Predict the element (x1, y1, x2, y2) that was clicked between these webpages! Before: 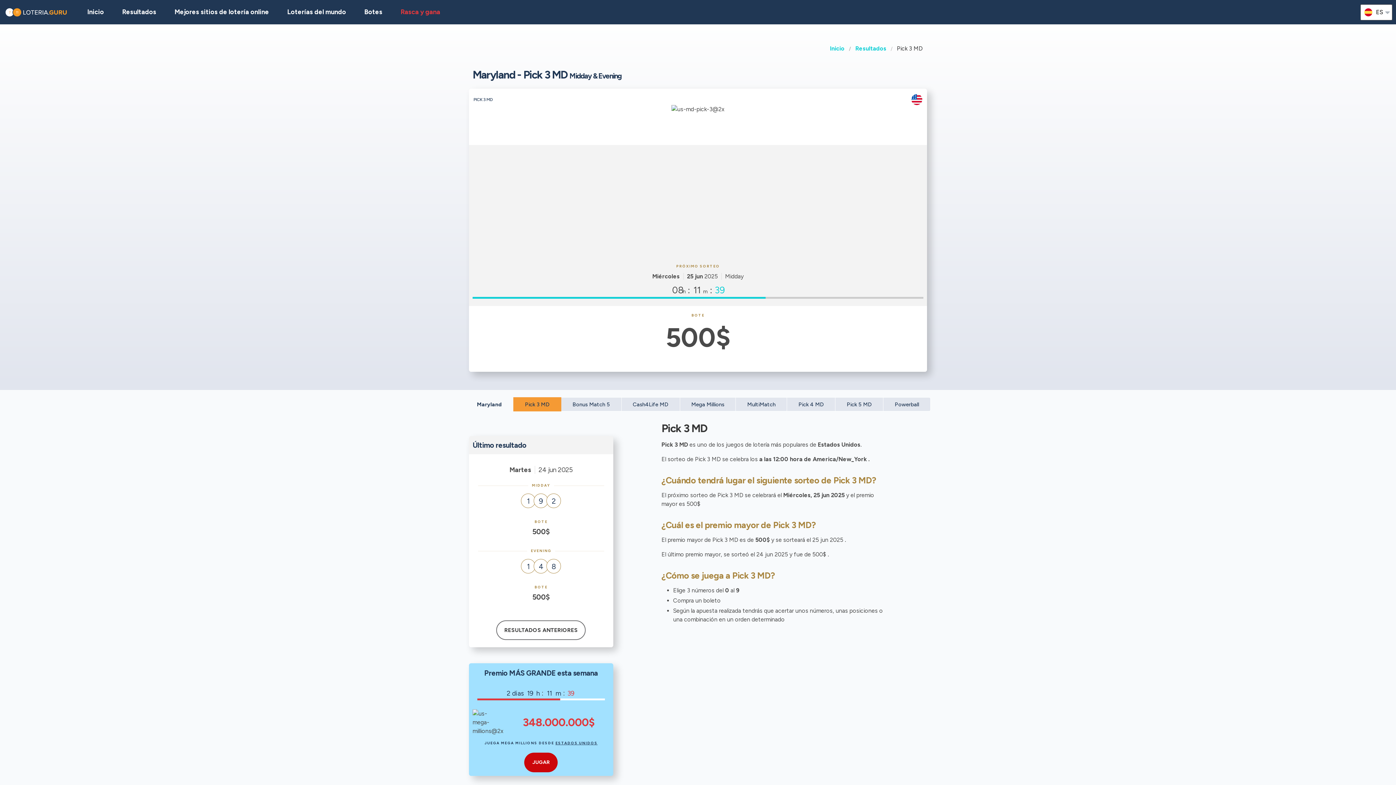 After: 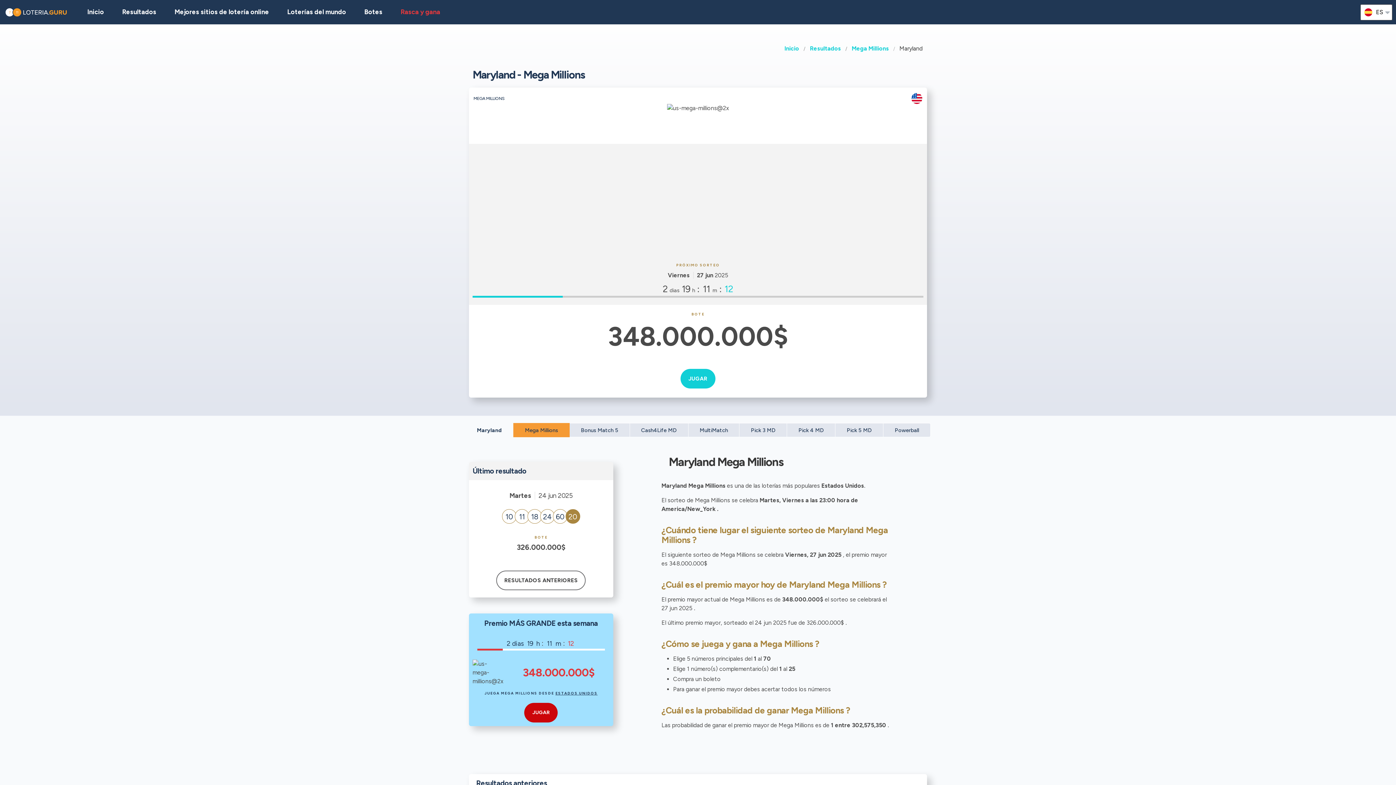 Action: bbox: (679, 397, 736, 411) label: Mega Millions